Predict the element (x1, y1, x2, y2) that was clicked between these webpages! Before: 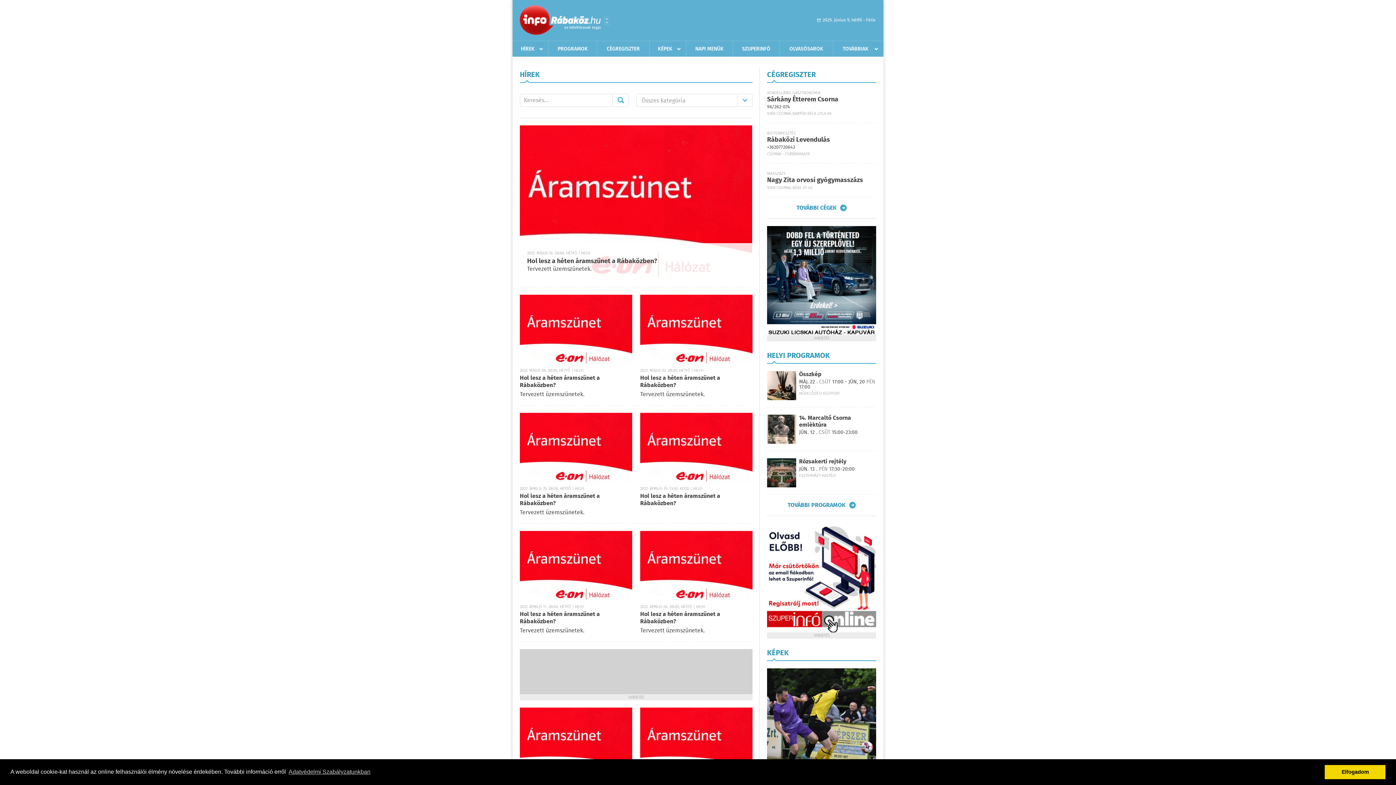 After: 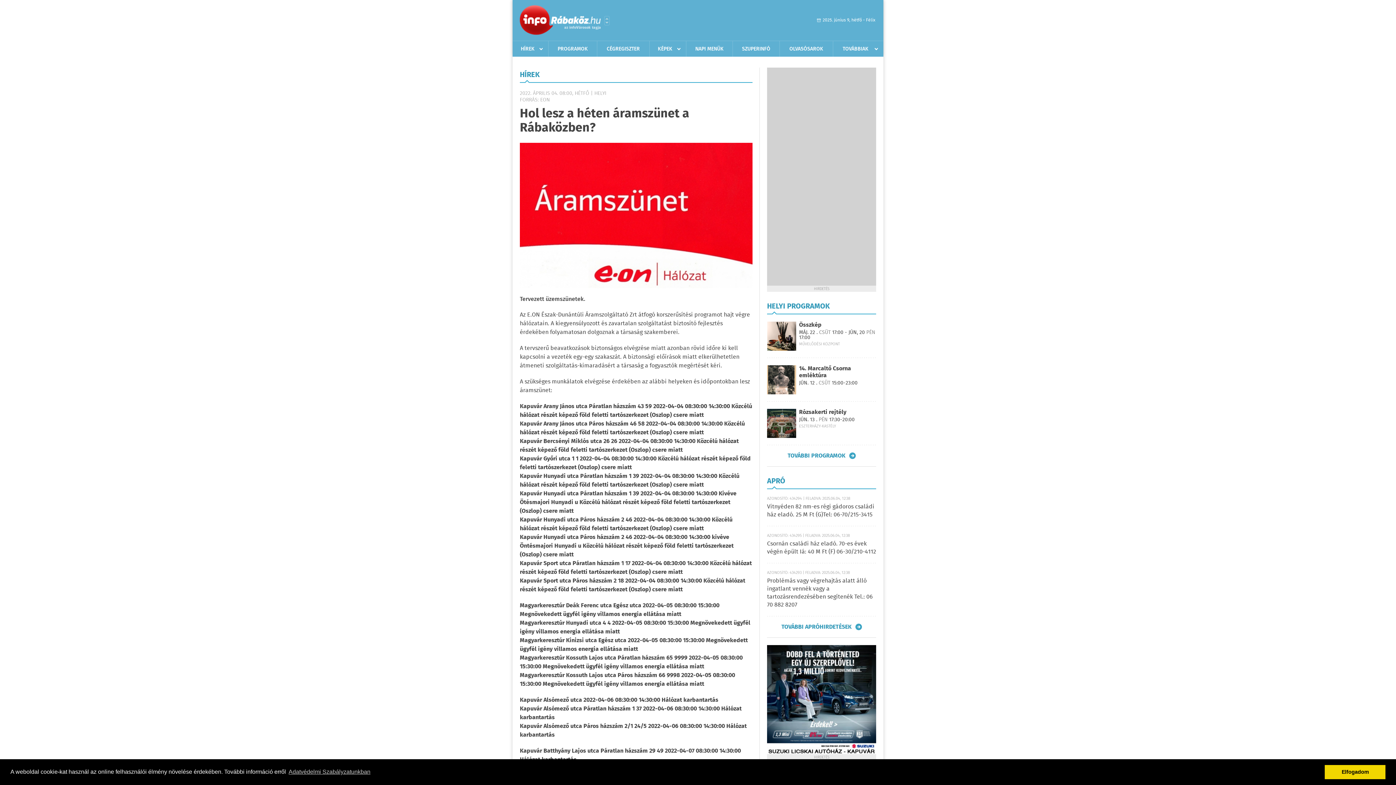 Action: bbox: (640, 610, 720, 626) label: Hol lesz a héten áramszünet a Rábaközben?